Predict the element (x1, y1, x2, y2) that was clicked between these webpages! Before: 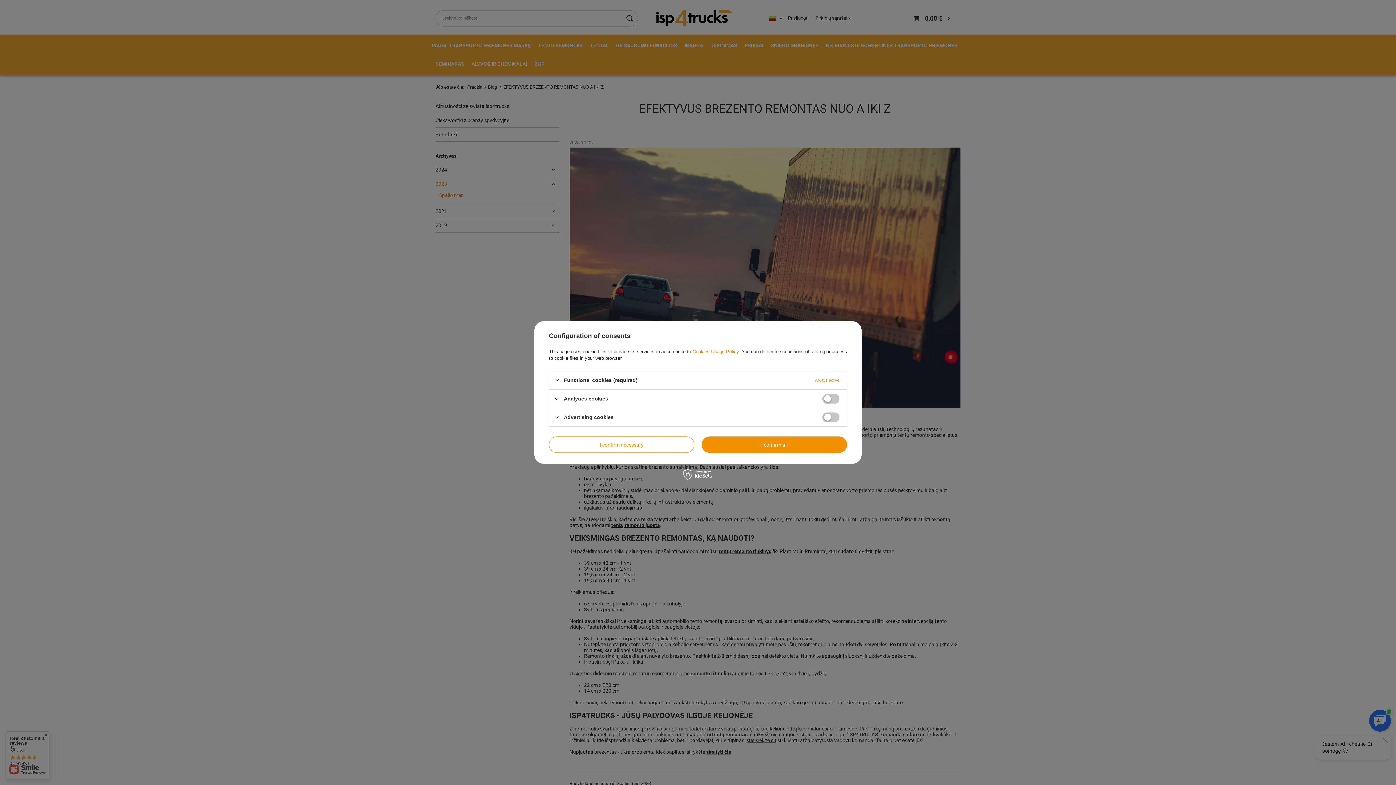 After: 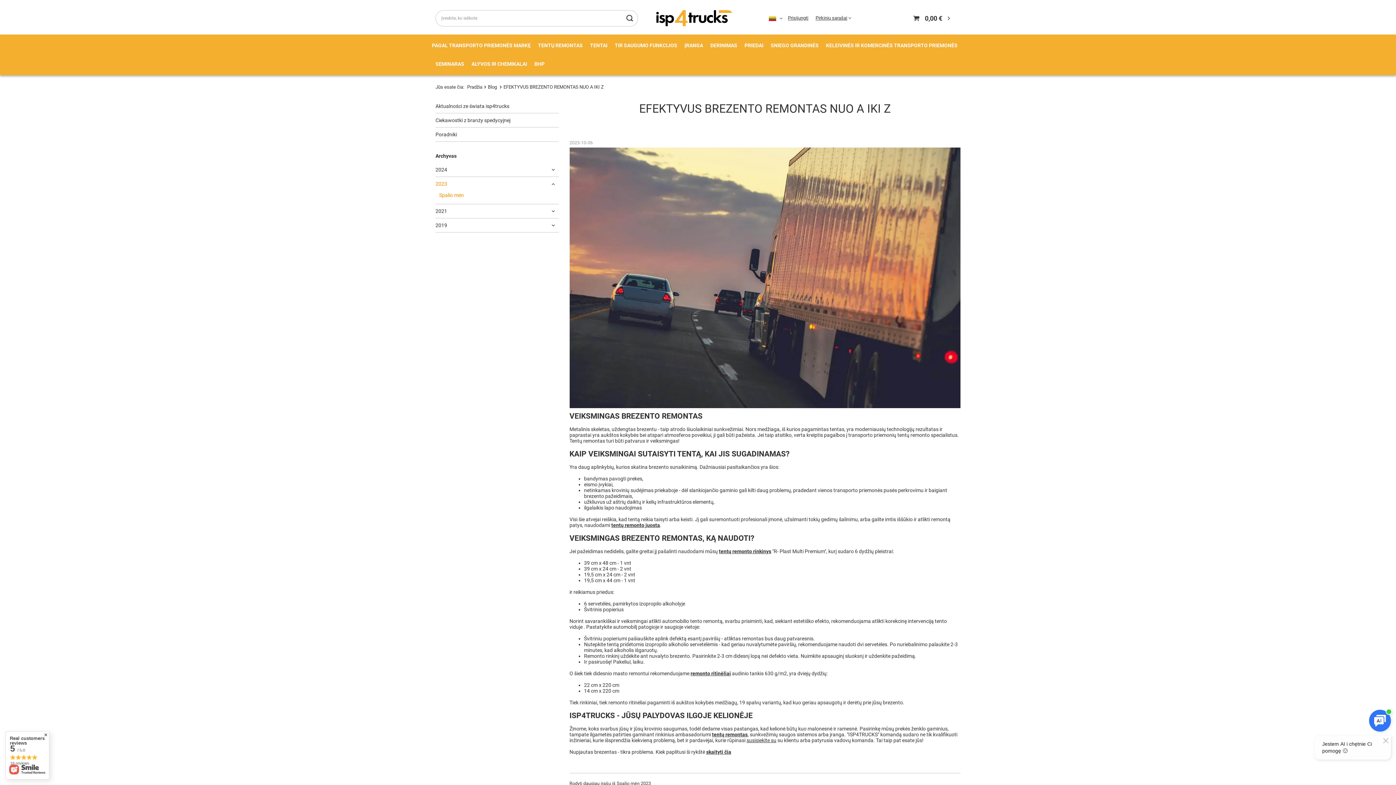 Action: bbox: (549, 436, 694, 453) label: I confirm necessary